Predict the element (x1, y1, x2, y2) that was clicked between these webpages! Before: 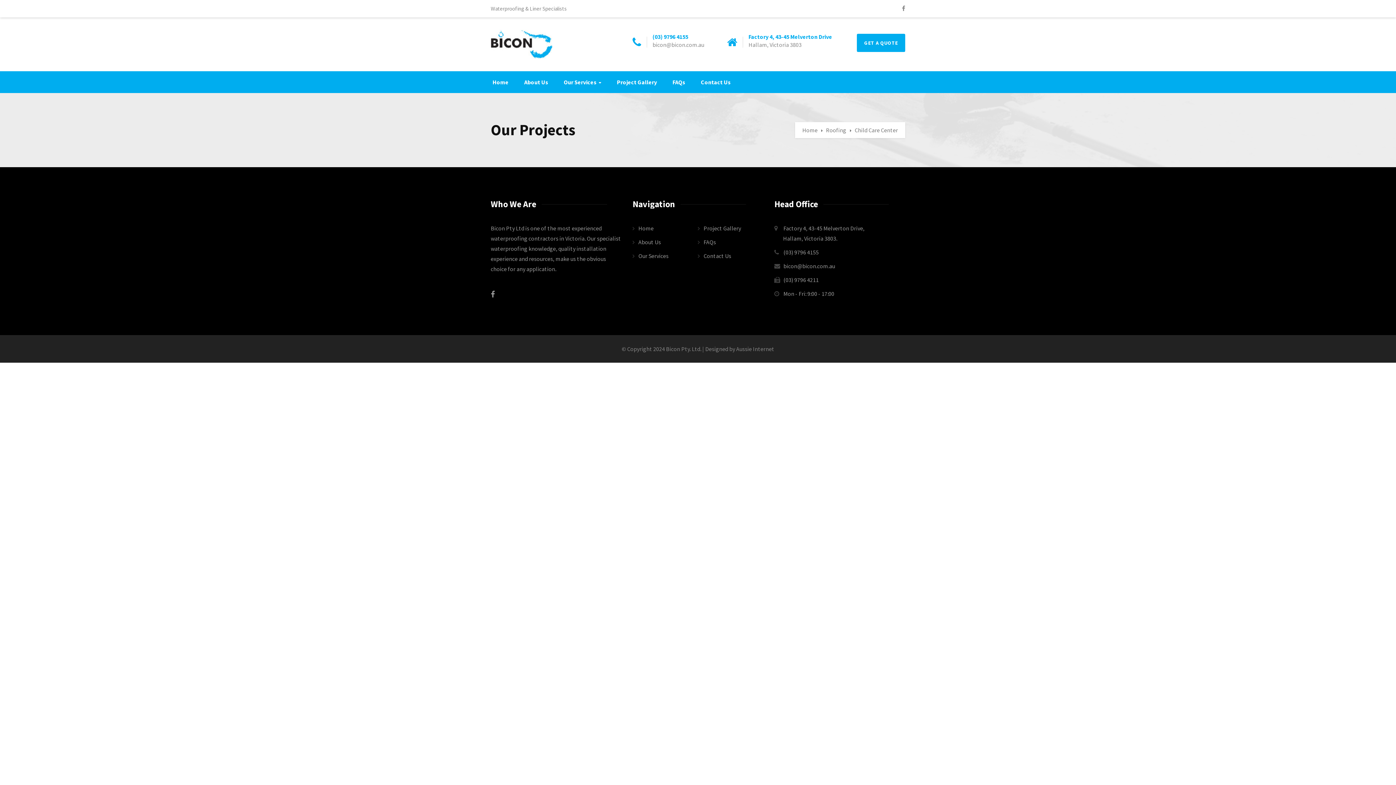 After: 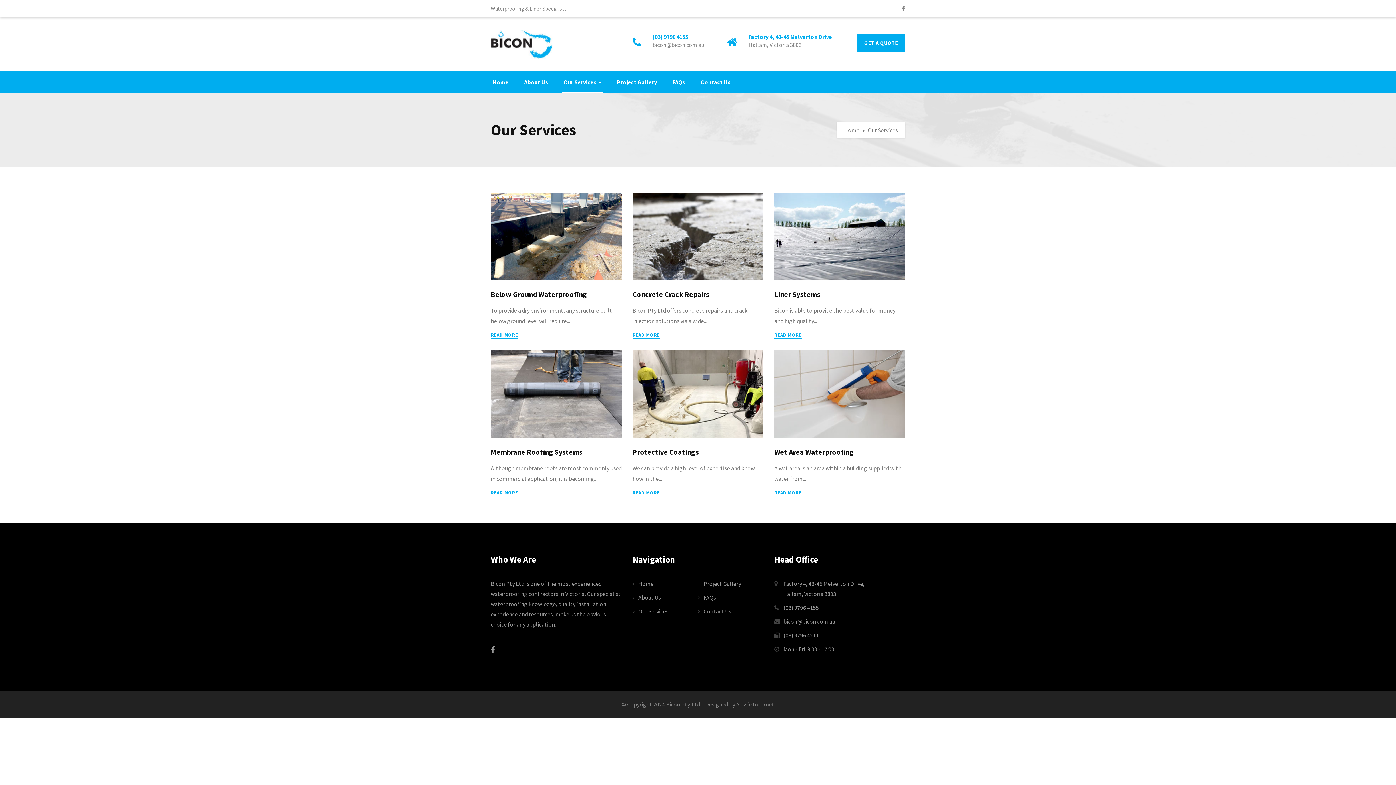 Action: bbox: (564, 79, 601, 85) label: Our Services